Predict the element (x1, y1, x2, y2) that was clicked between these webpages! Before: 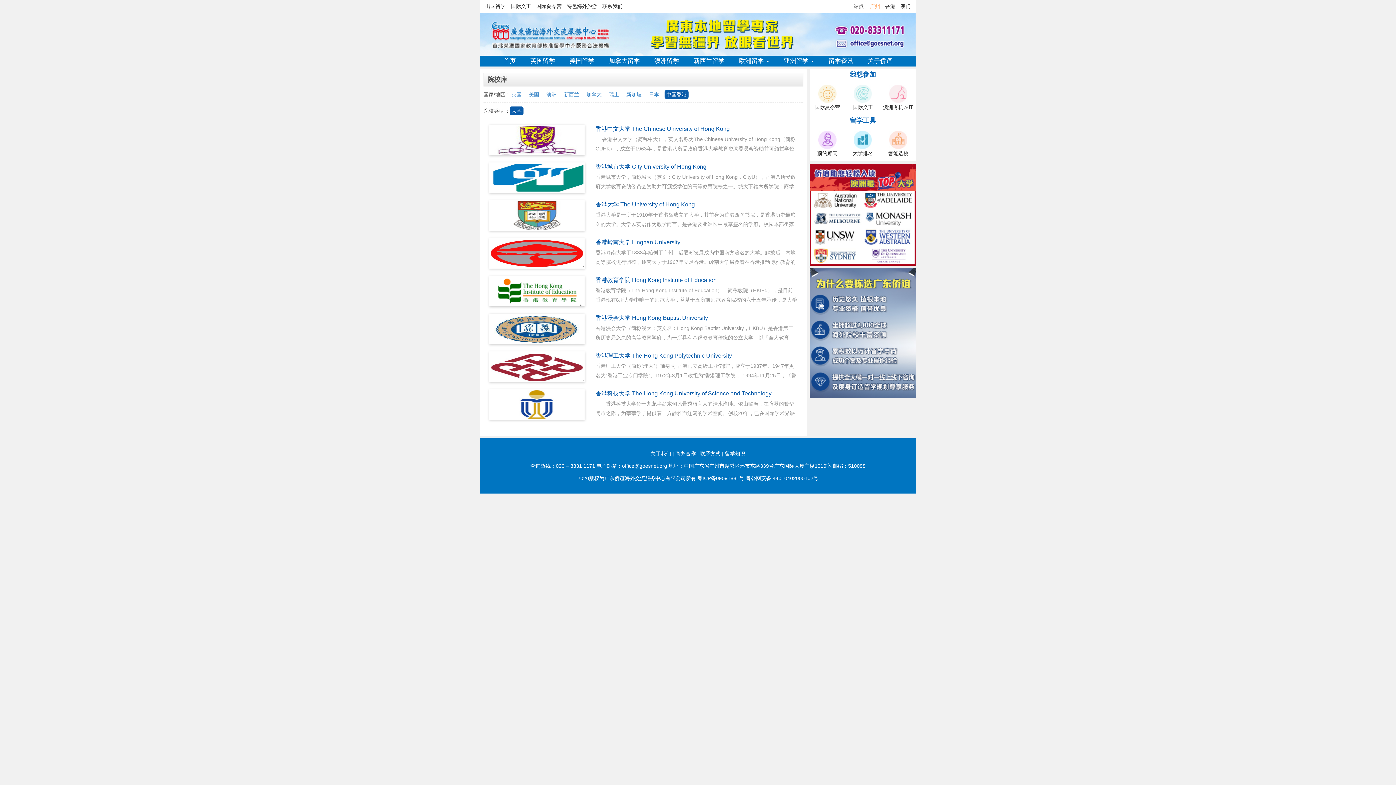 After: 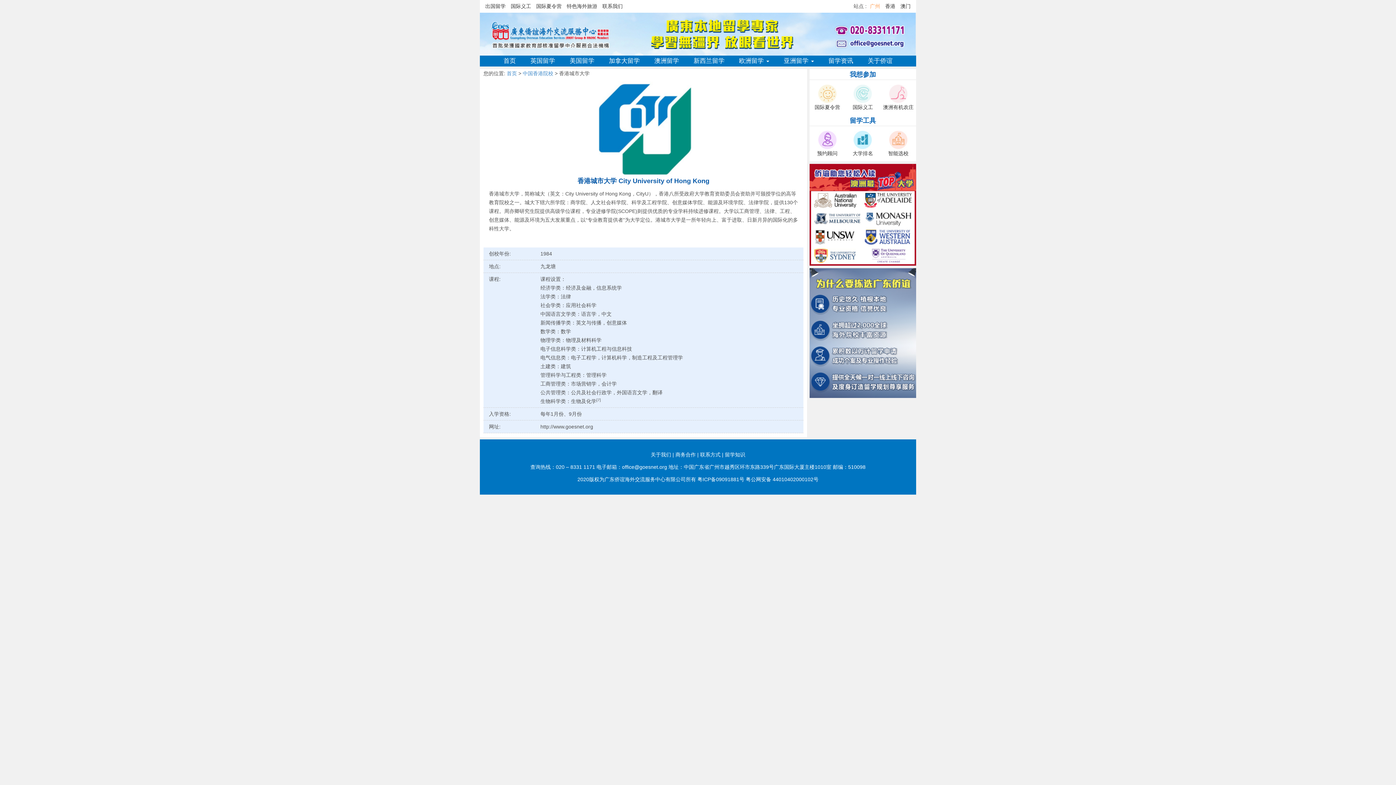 Action: label: 香港城市大学 City University of Hong Kong bbox: (595, 163, 706, 169)